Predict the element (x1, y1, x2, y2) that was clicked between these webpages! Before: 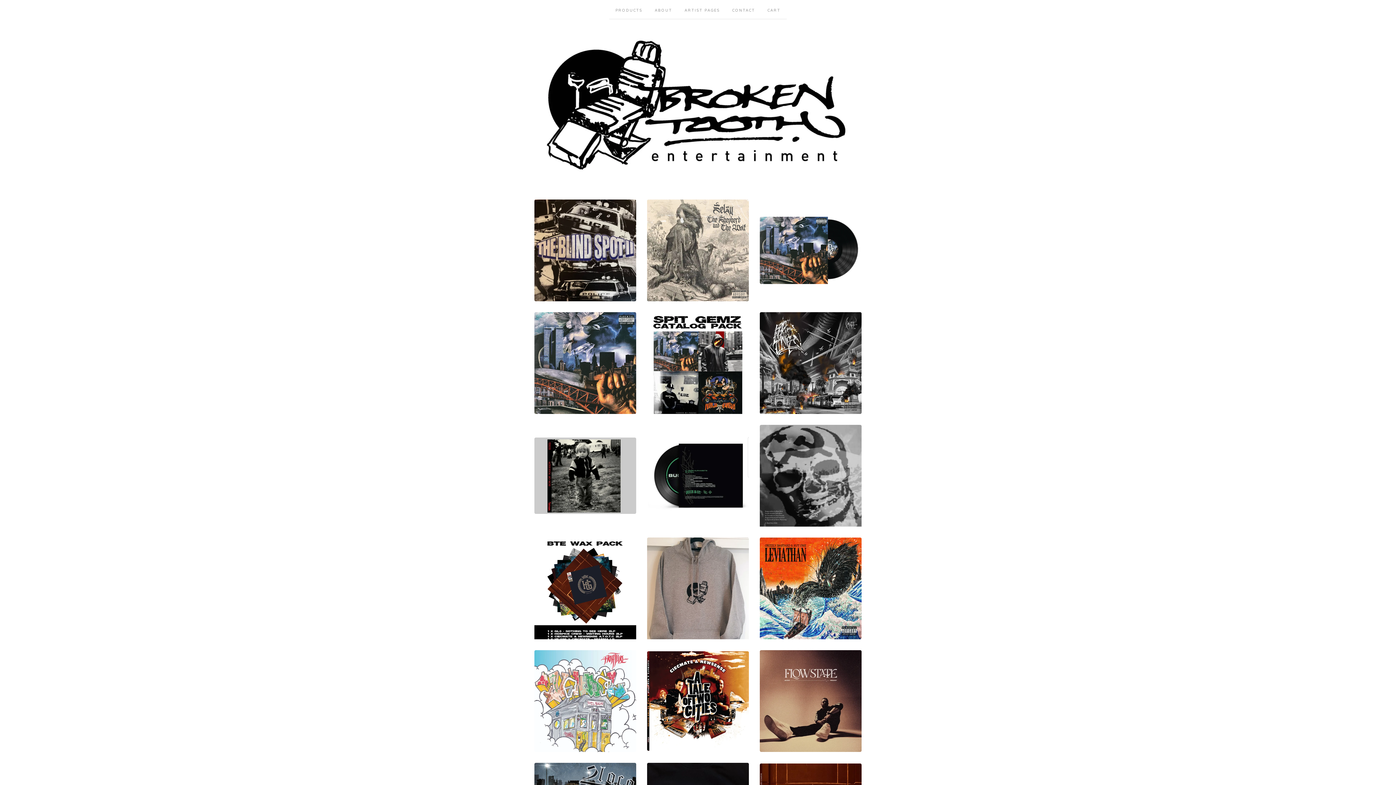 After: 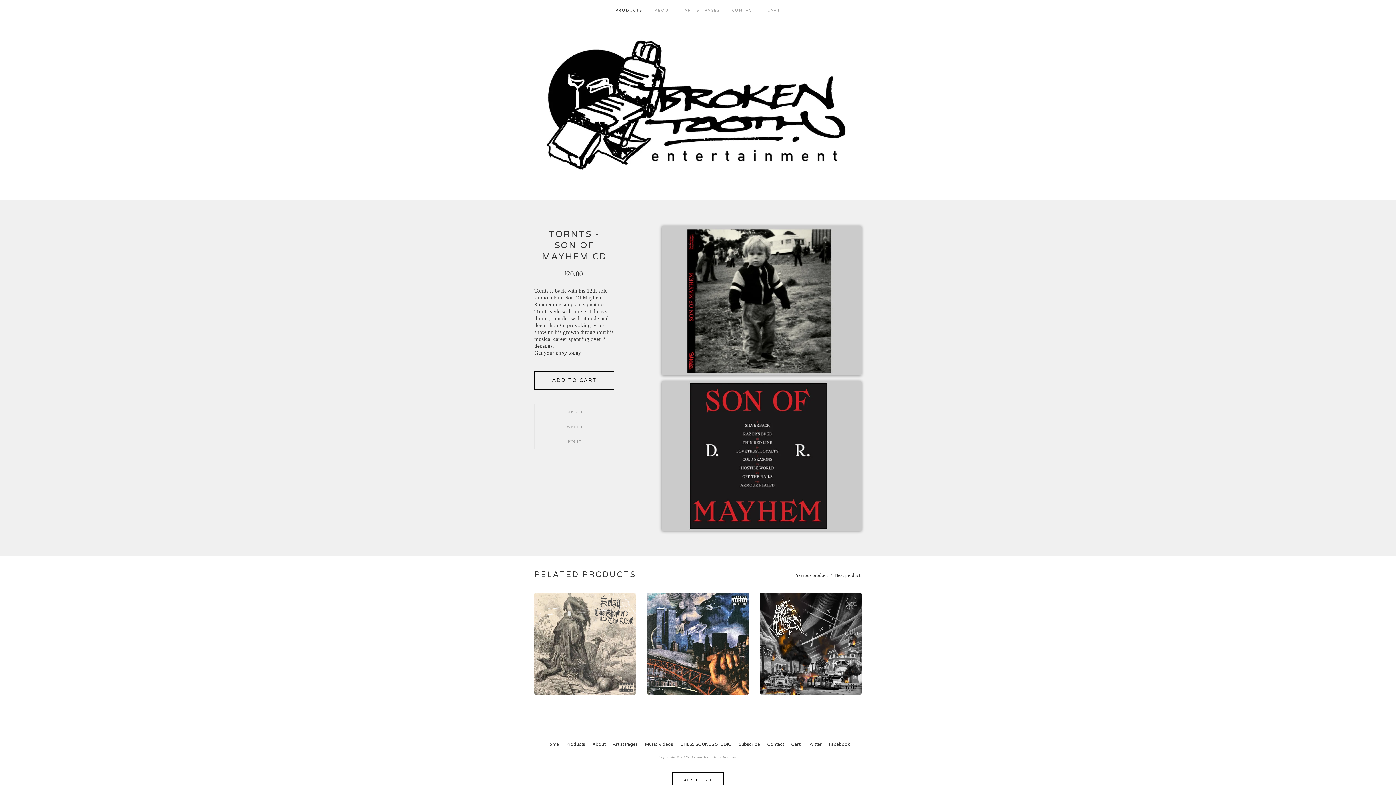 Action: label: TORNTS - SON OF MAYHEM CD
$20.00 bbox: (534, 424, 636, 526)